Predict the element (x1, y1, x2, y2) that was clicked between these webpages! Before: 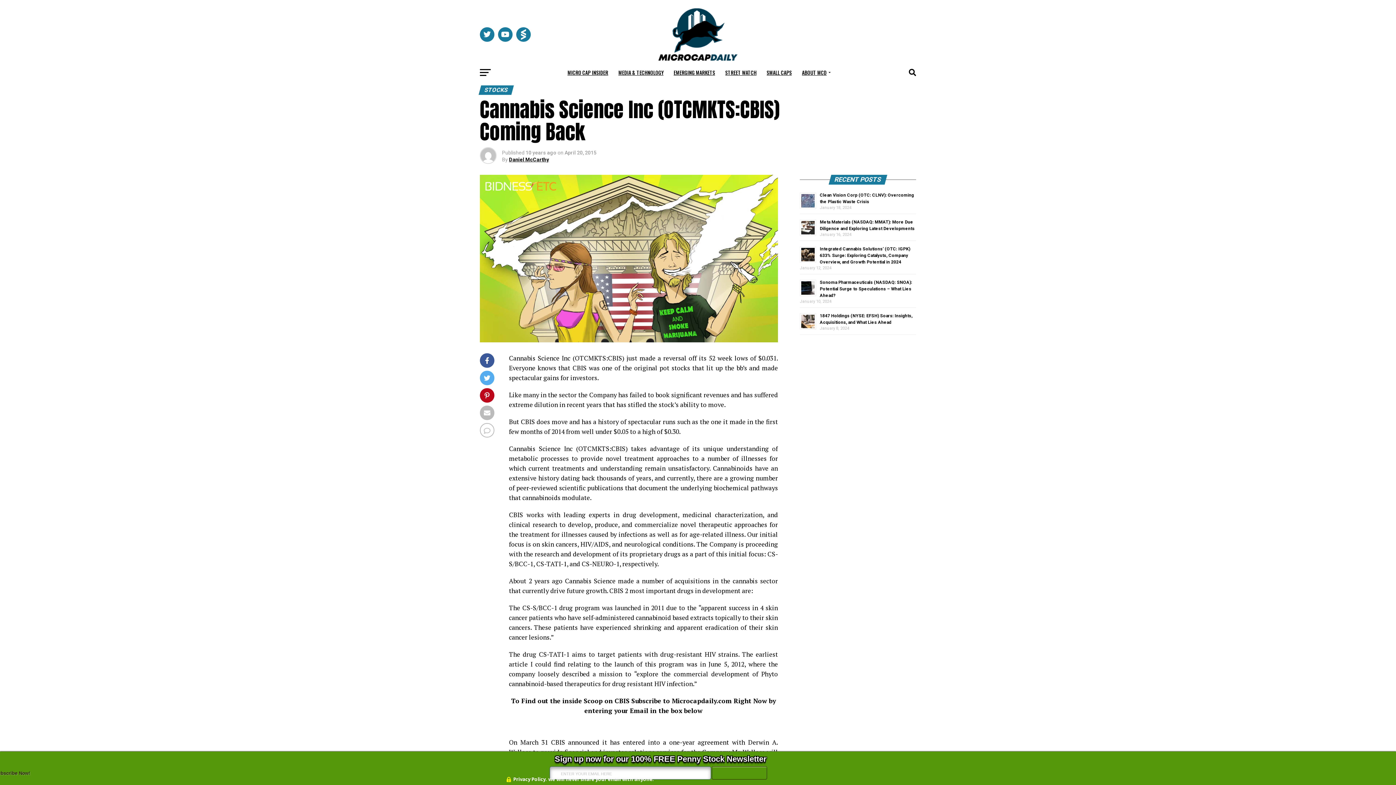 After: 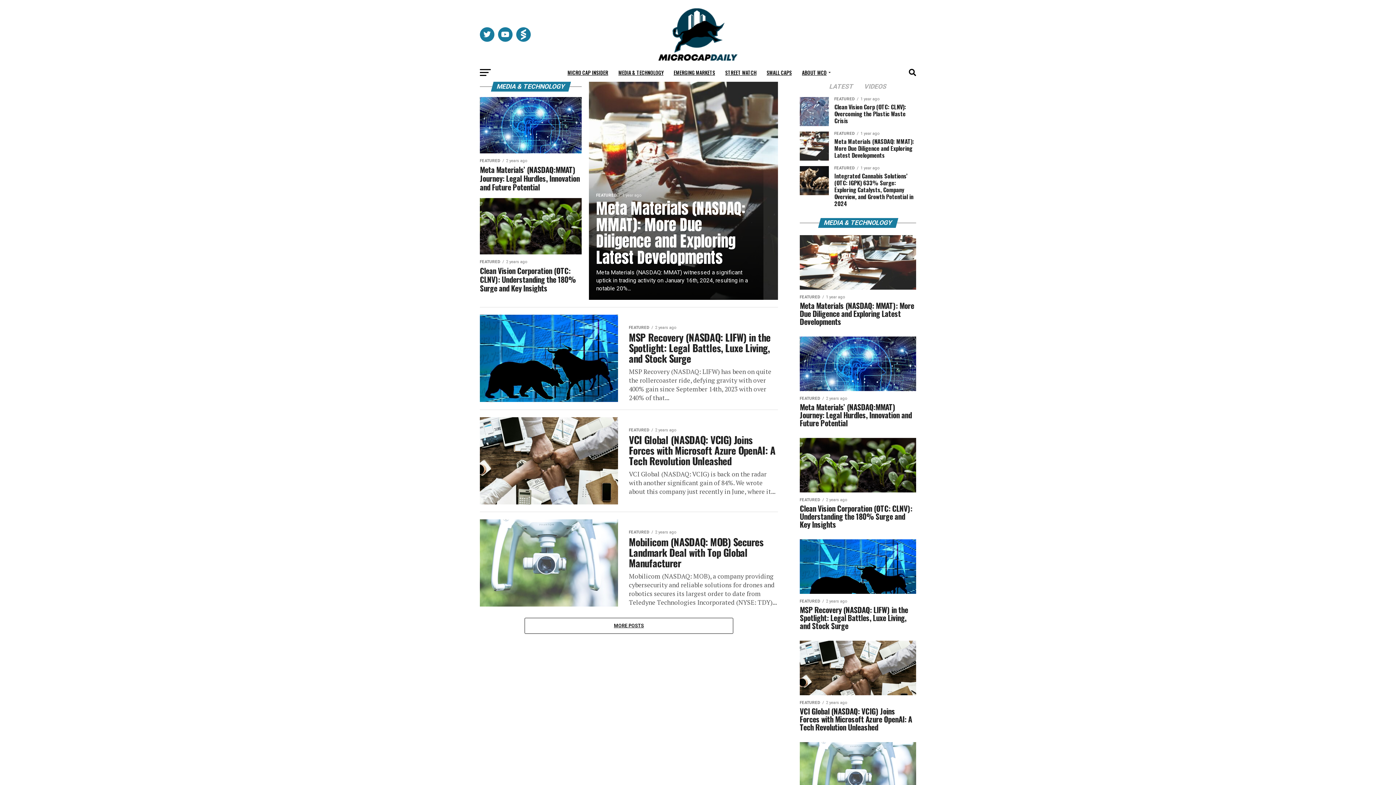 Action: label: MEDIA & TECHNOLOGY bbox: (614, 63, 668, 81)